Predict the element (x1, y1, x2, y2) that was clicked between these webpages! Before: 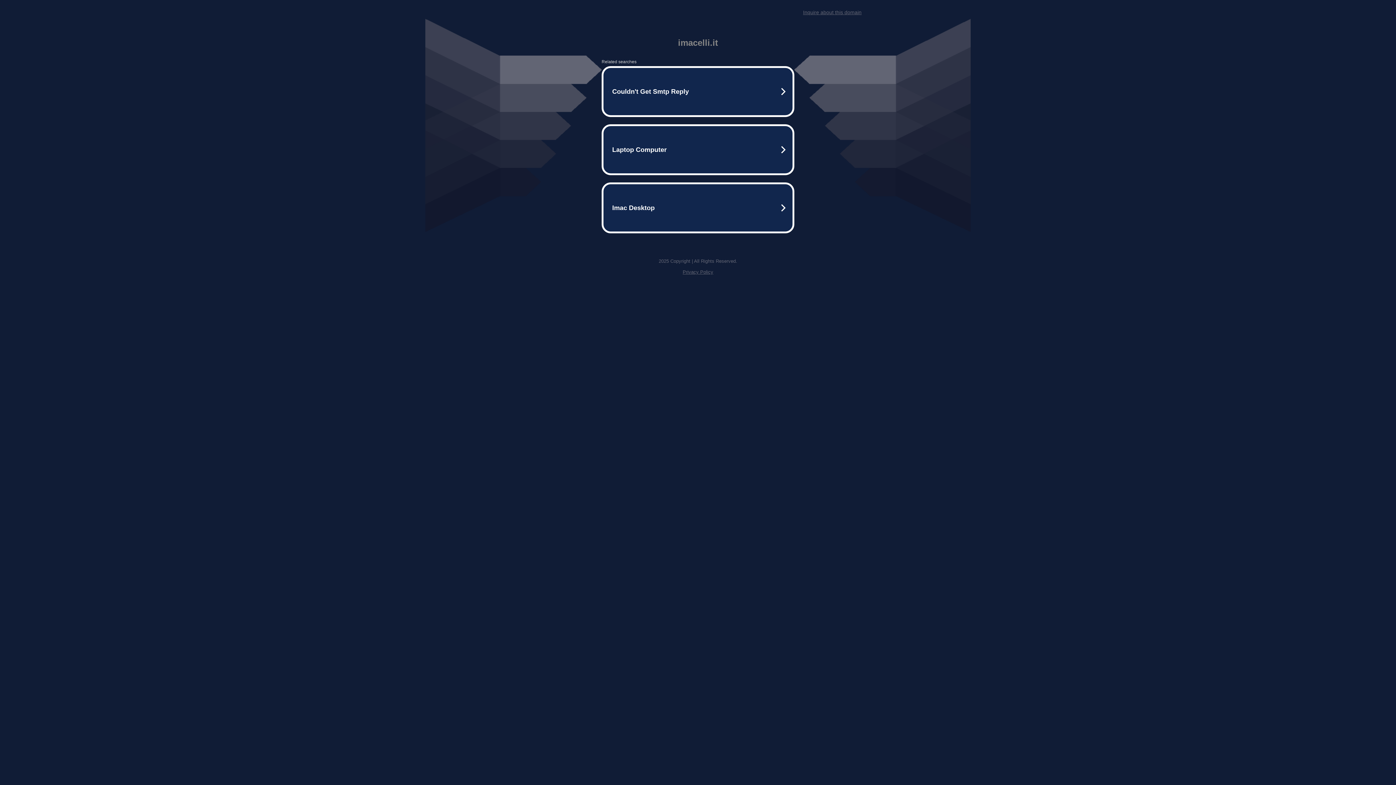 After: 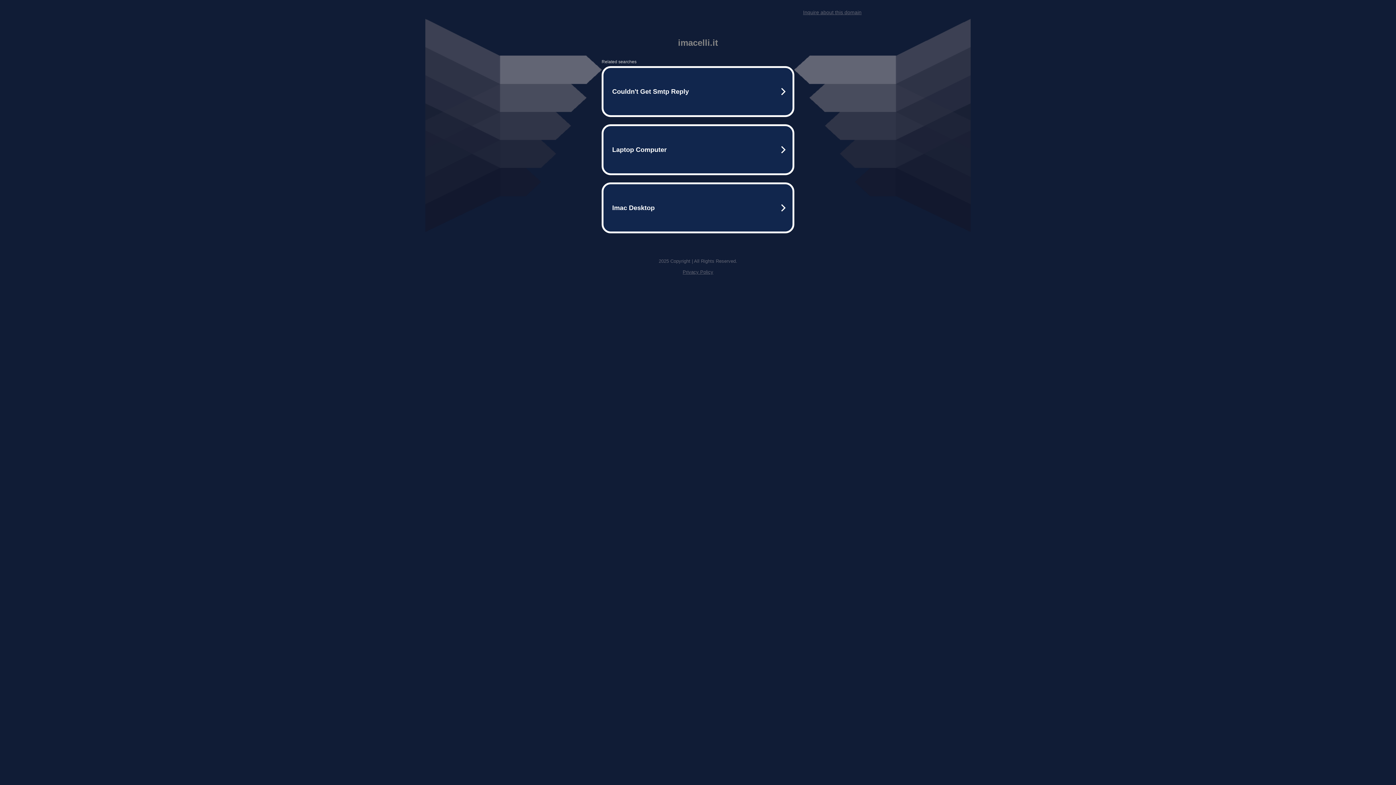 Action: bbox: (682, 269, 713, 274) label: Privacy Policy